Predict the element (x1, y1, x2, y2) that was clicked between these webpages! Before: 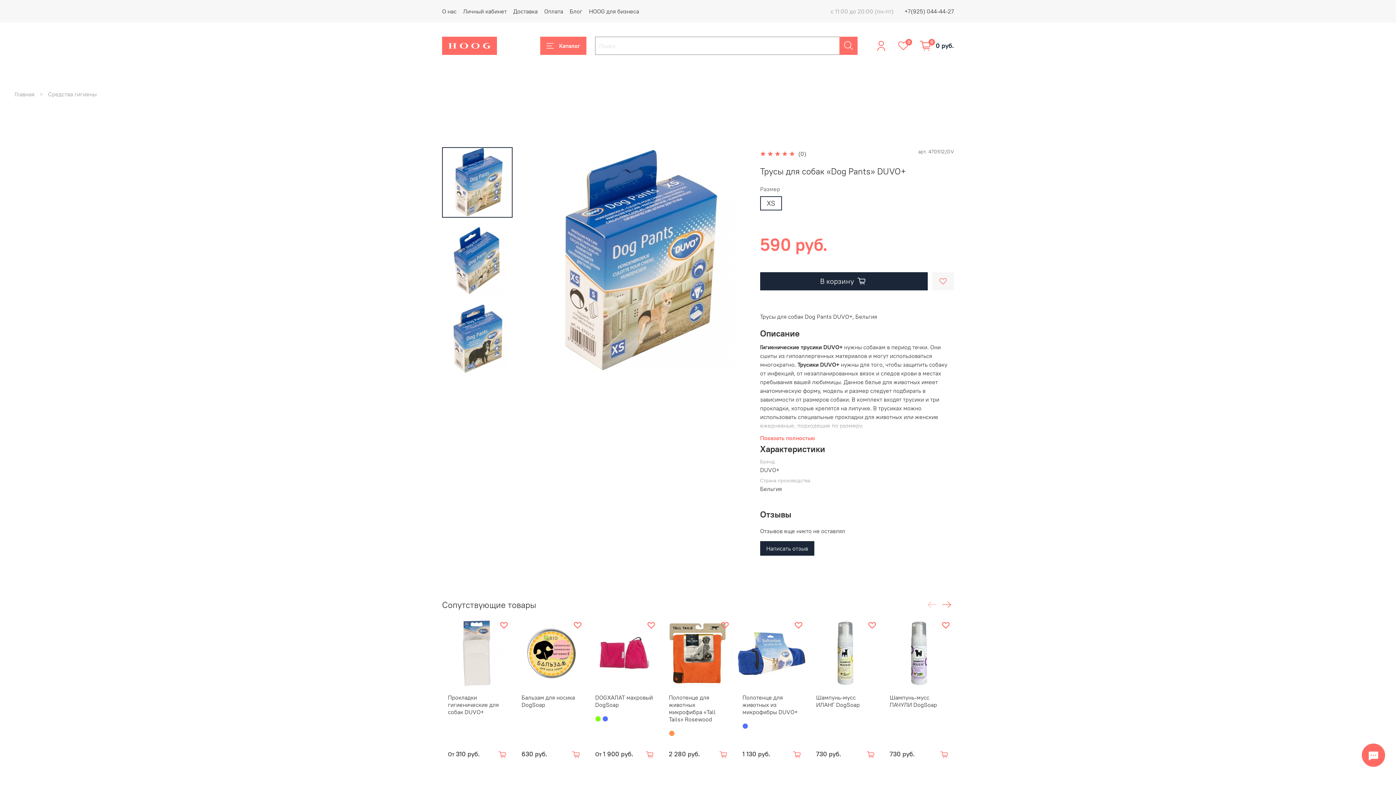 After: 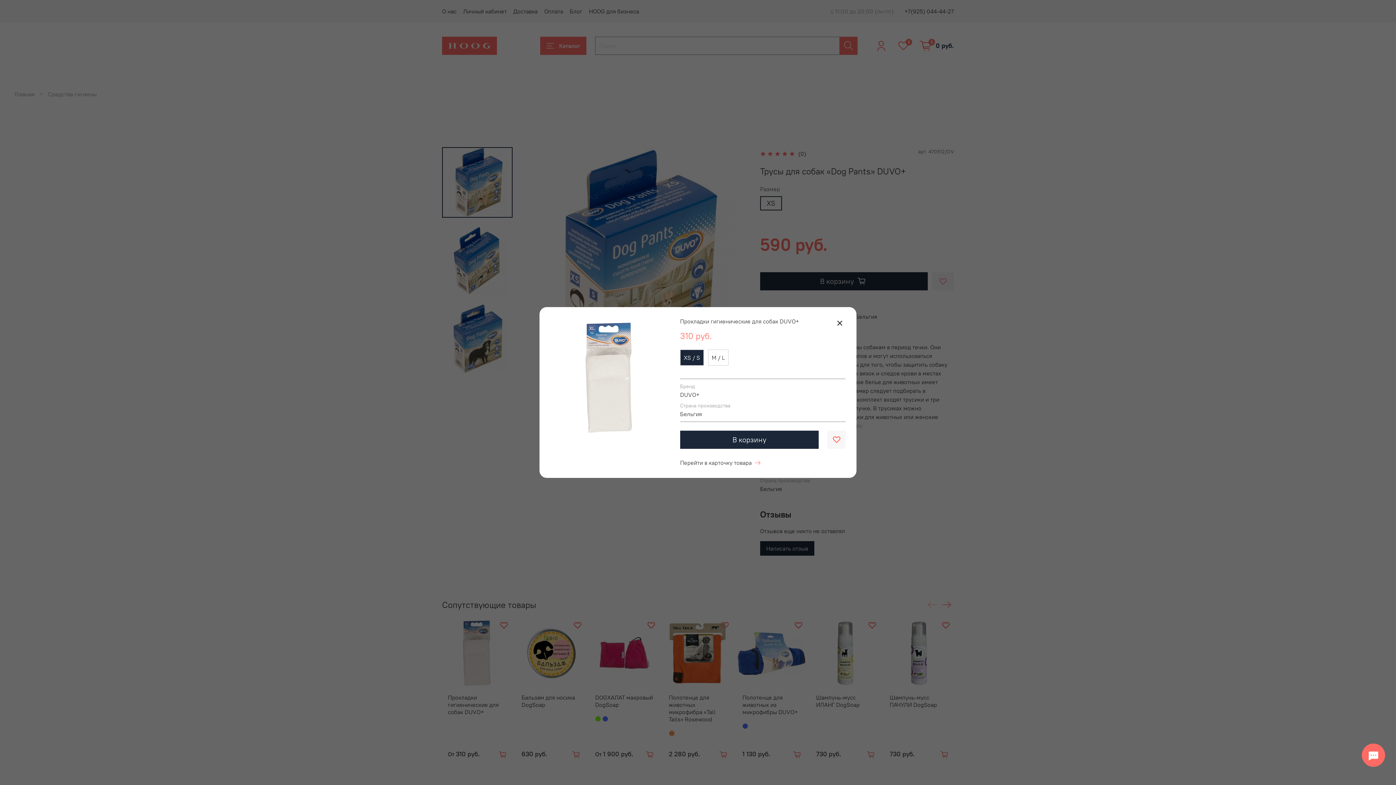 Action: bbox: (493, 746, 512, 764)